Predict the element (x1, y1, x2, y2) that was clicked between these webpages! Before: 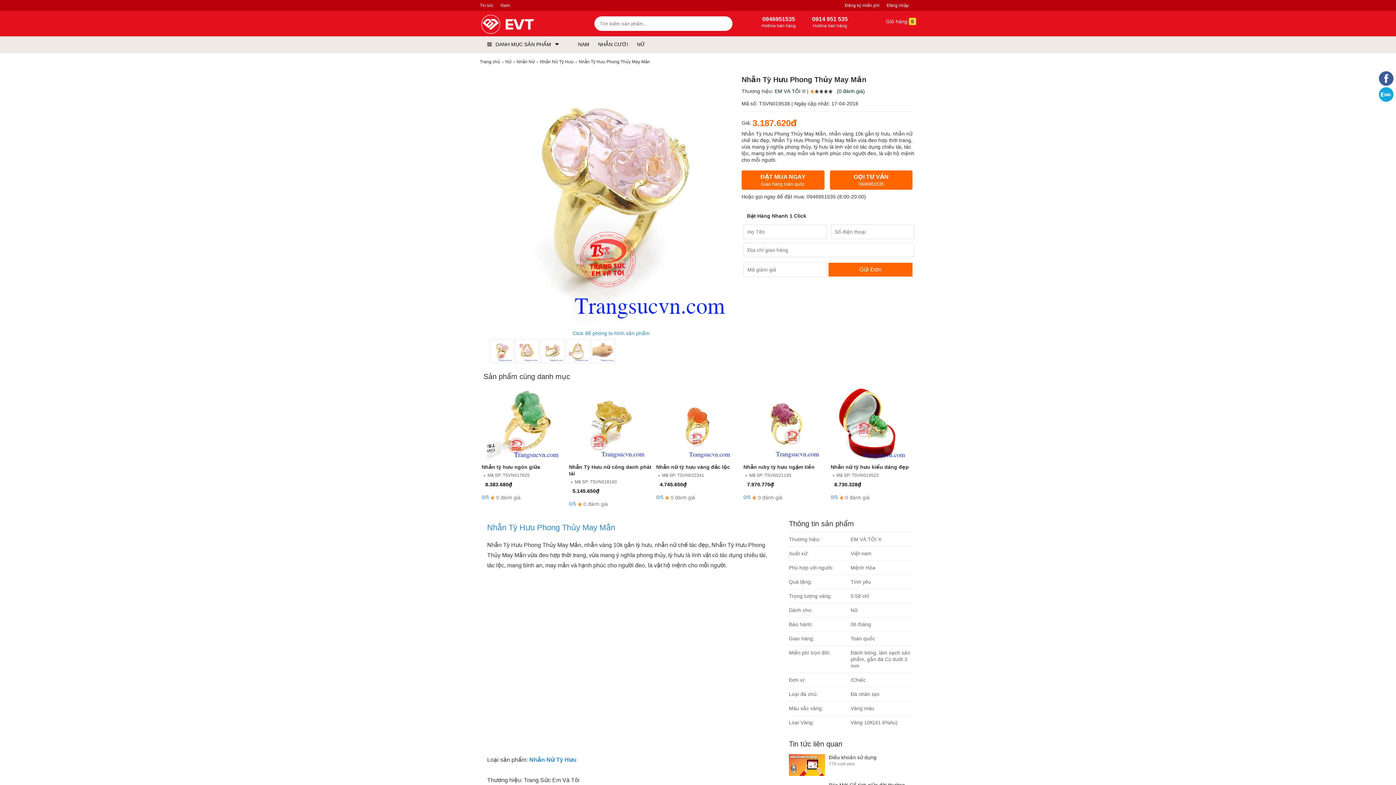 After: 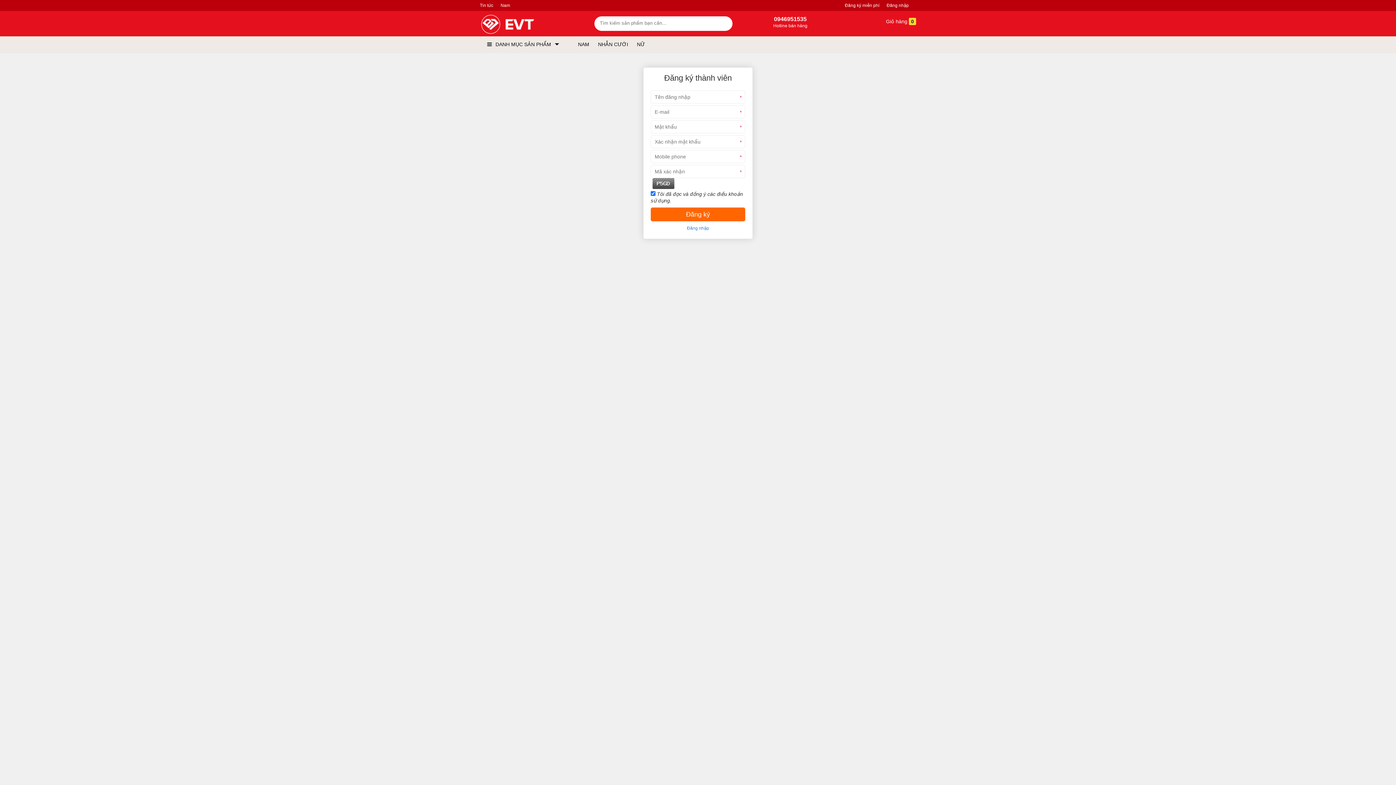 Action: label: Đăng ký miễn phí bbox: (845, 0, 879, 10)